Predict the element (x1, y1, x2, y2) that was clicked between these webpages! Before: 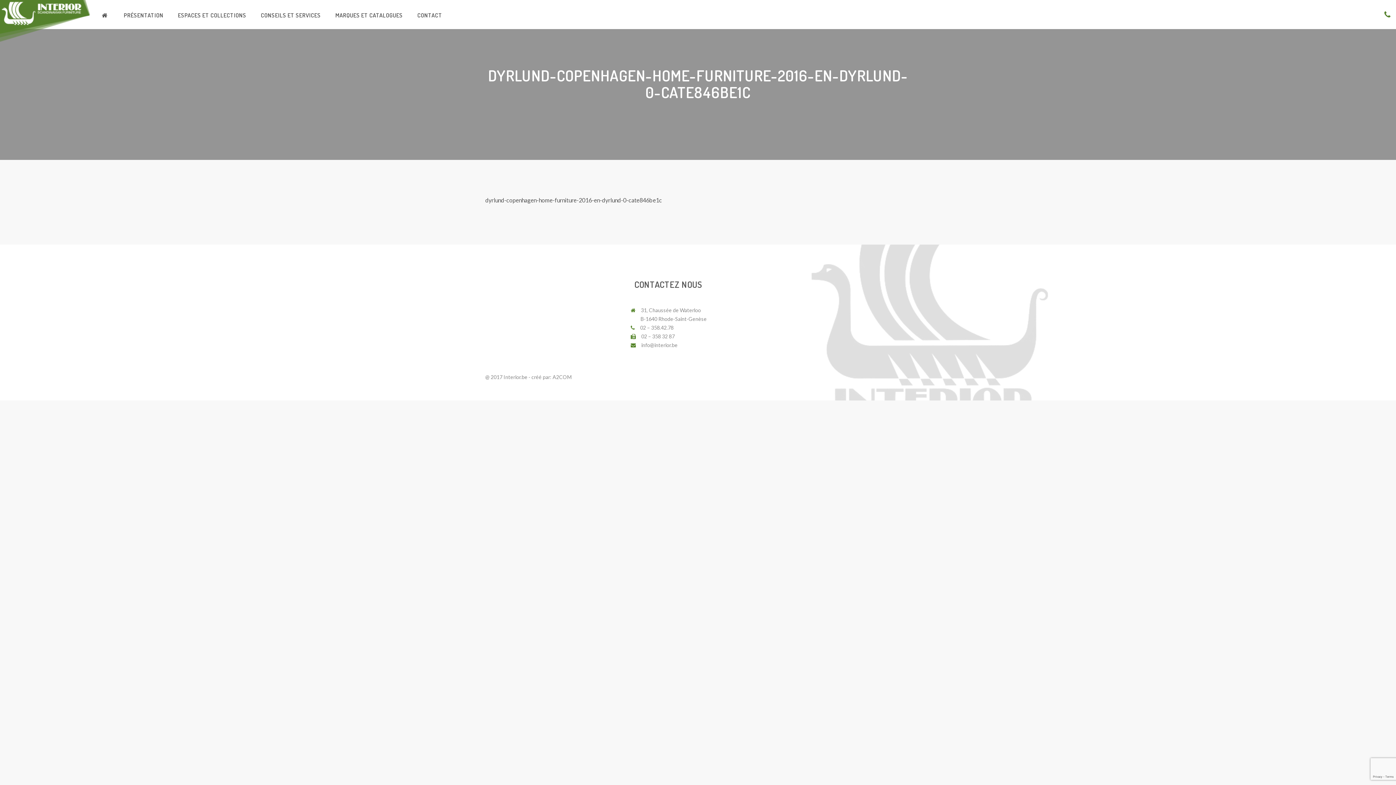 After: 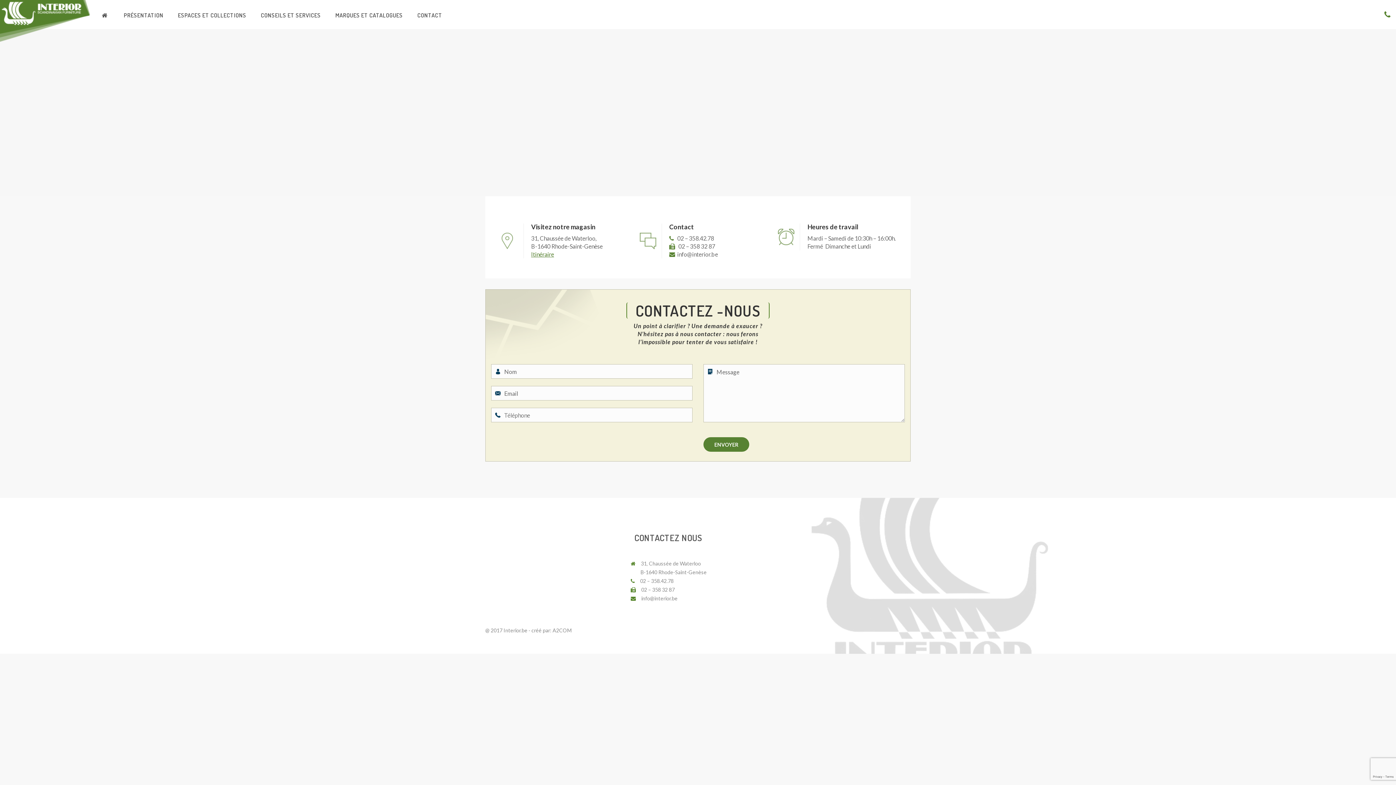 Action: label: CONTACT bbox: (417, 7, 442, 22)